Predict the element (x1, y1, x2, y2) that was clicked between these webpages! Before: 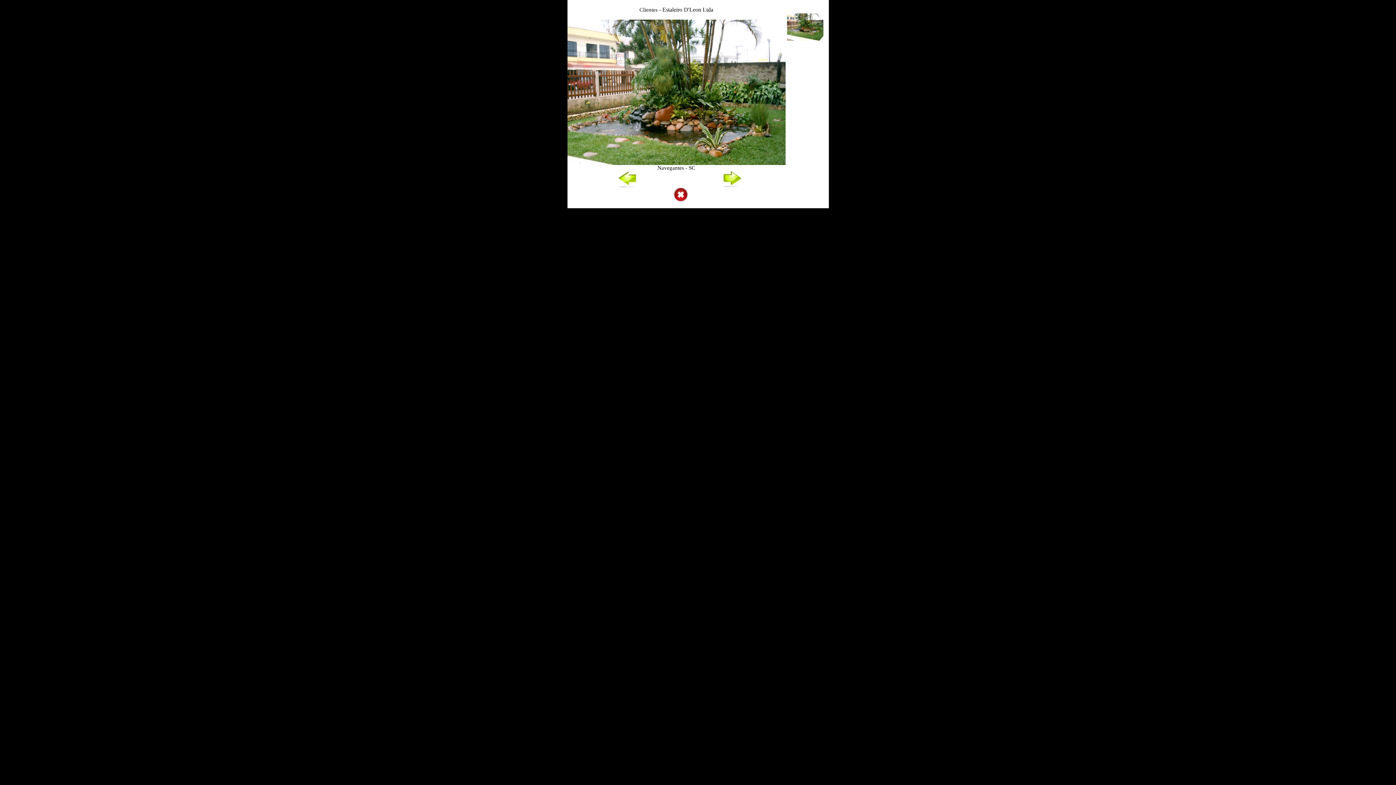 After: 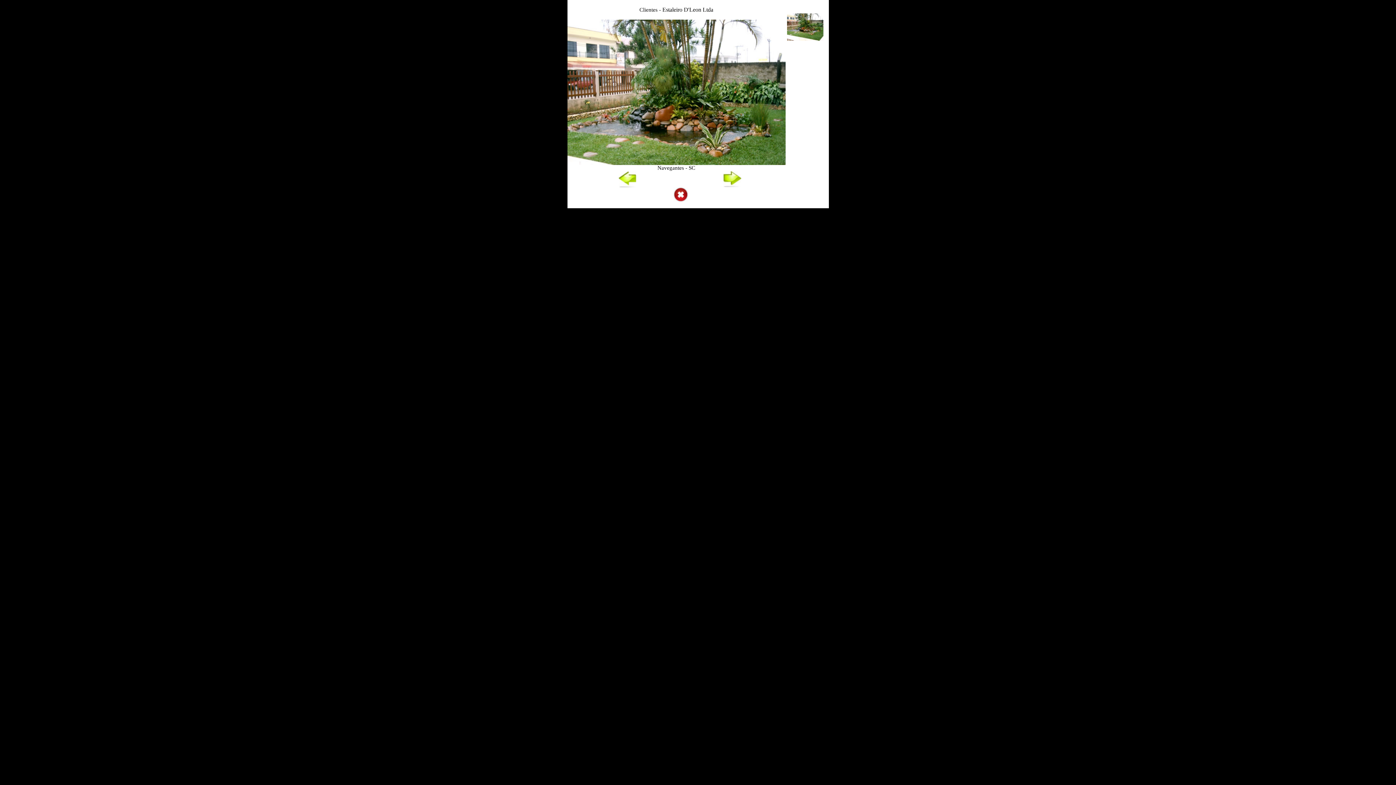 Action: bbox: (673, 196, 688, 202)